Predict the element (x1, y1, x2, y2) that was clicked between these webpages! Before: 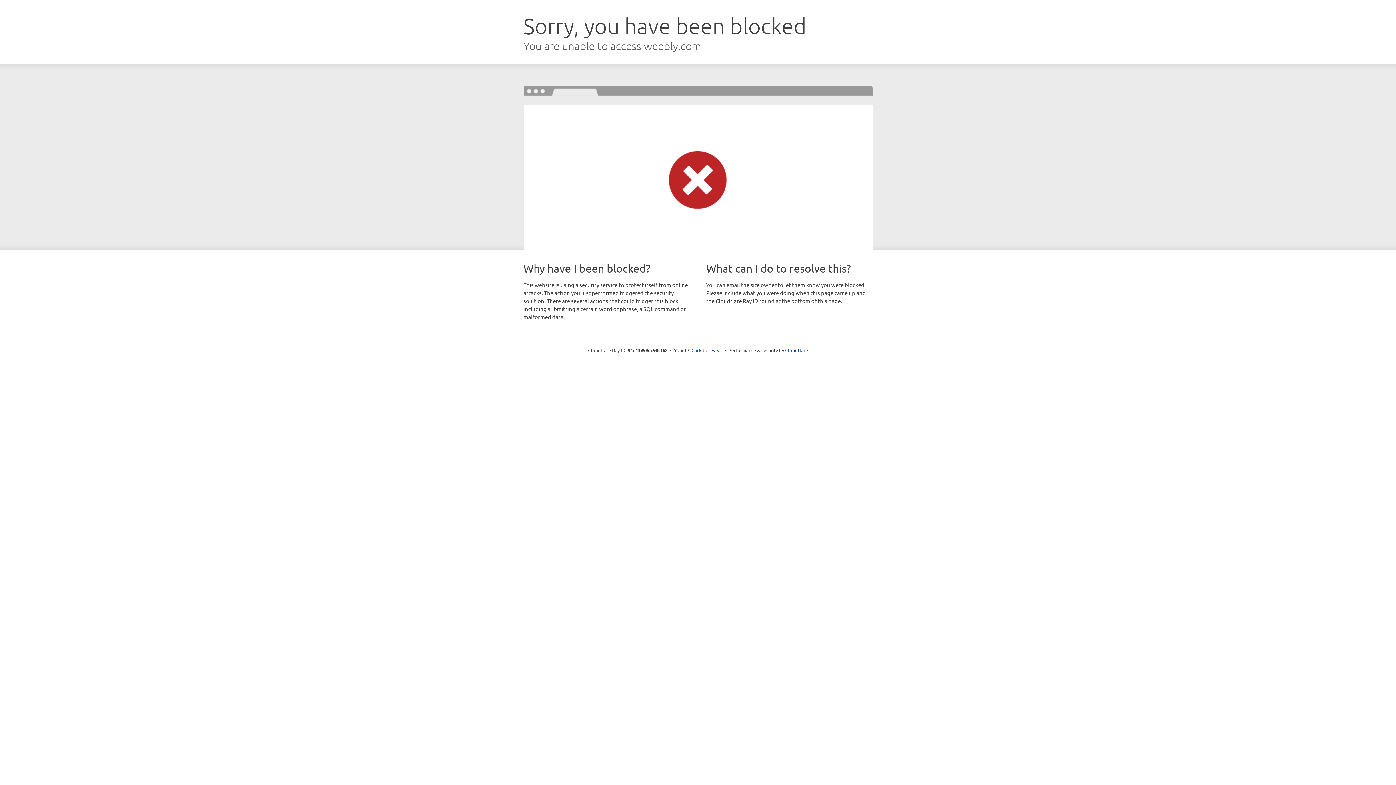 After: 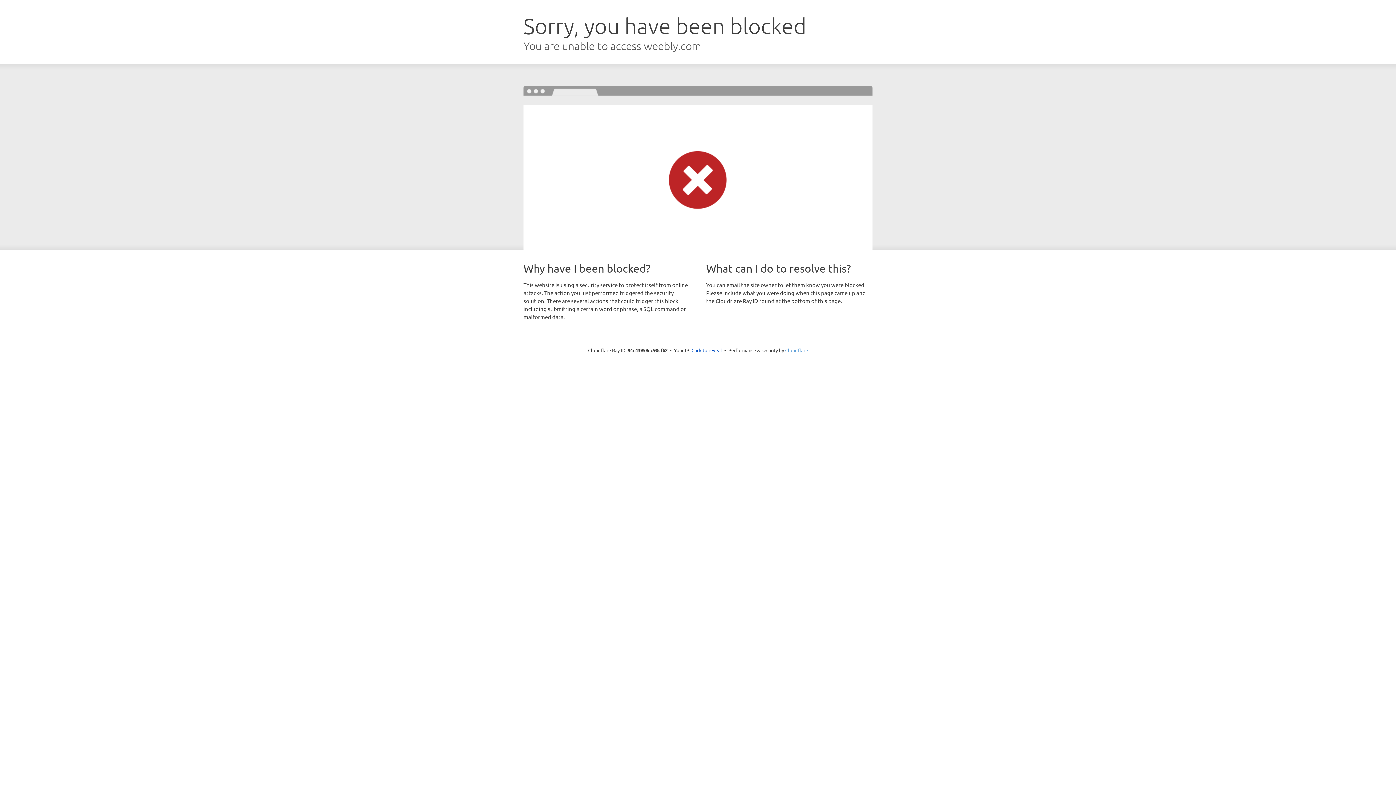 Action: bbox: (785, 347, 808, 353) label: Cloudflare